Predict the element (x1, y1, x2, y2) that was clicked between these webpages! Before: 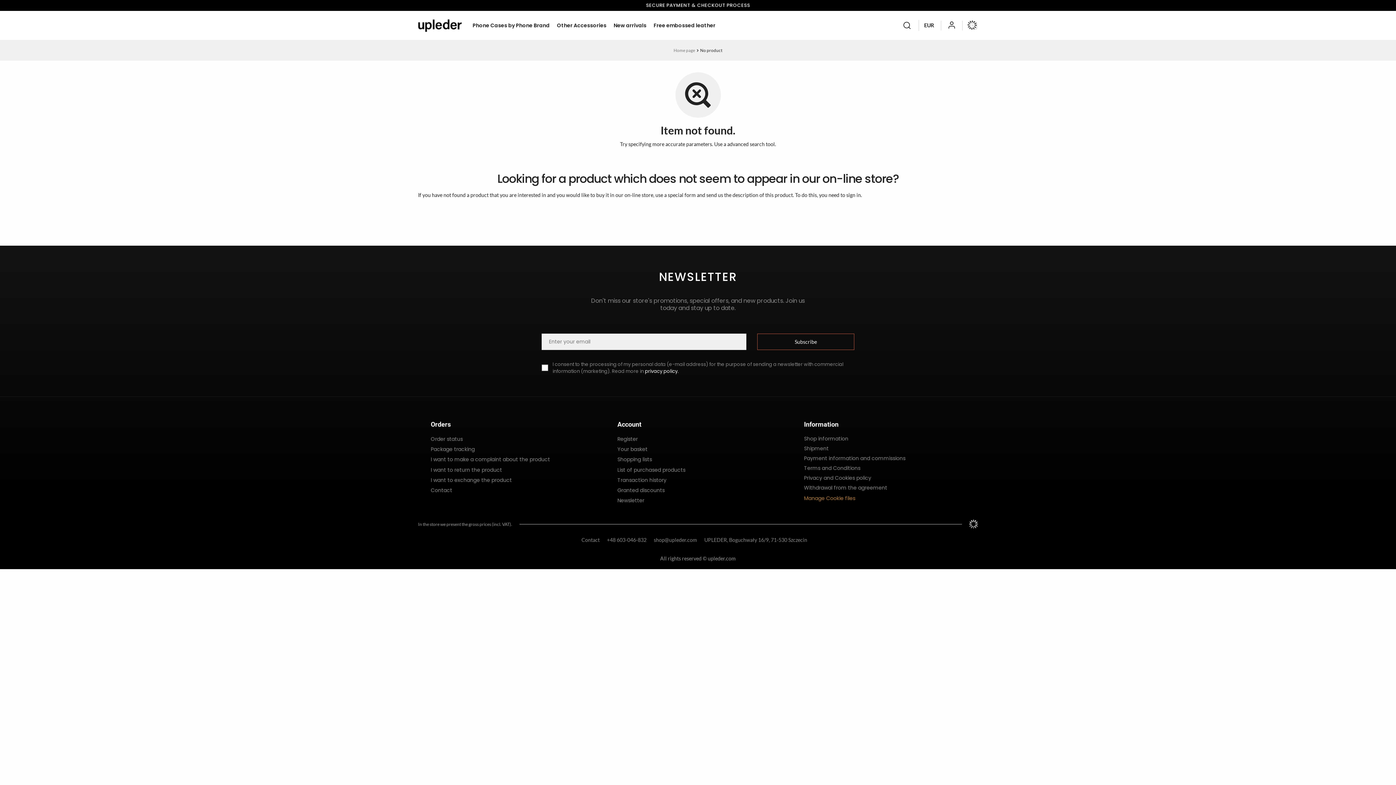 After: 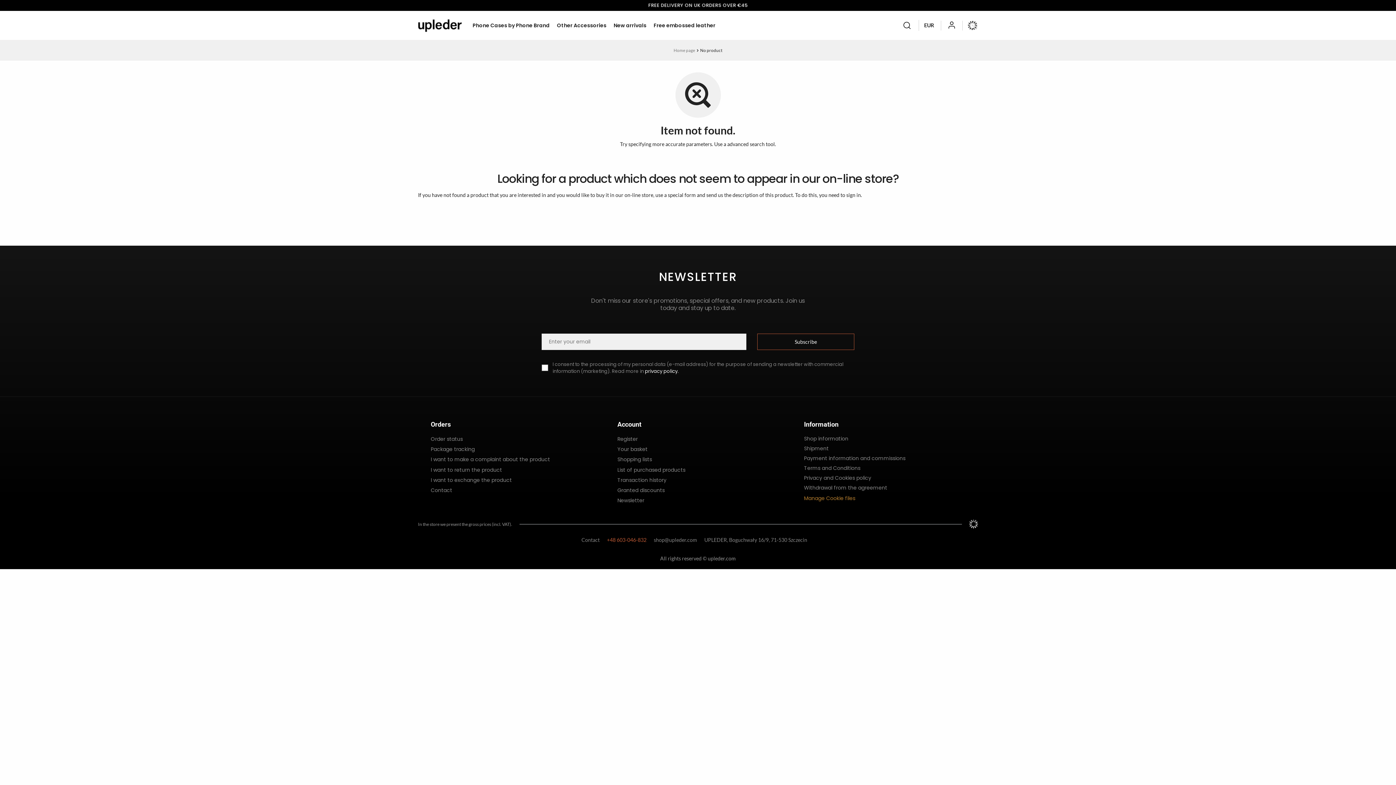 Action: label: +48 603-046-832 bbox: (607, 537, 646, 543)